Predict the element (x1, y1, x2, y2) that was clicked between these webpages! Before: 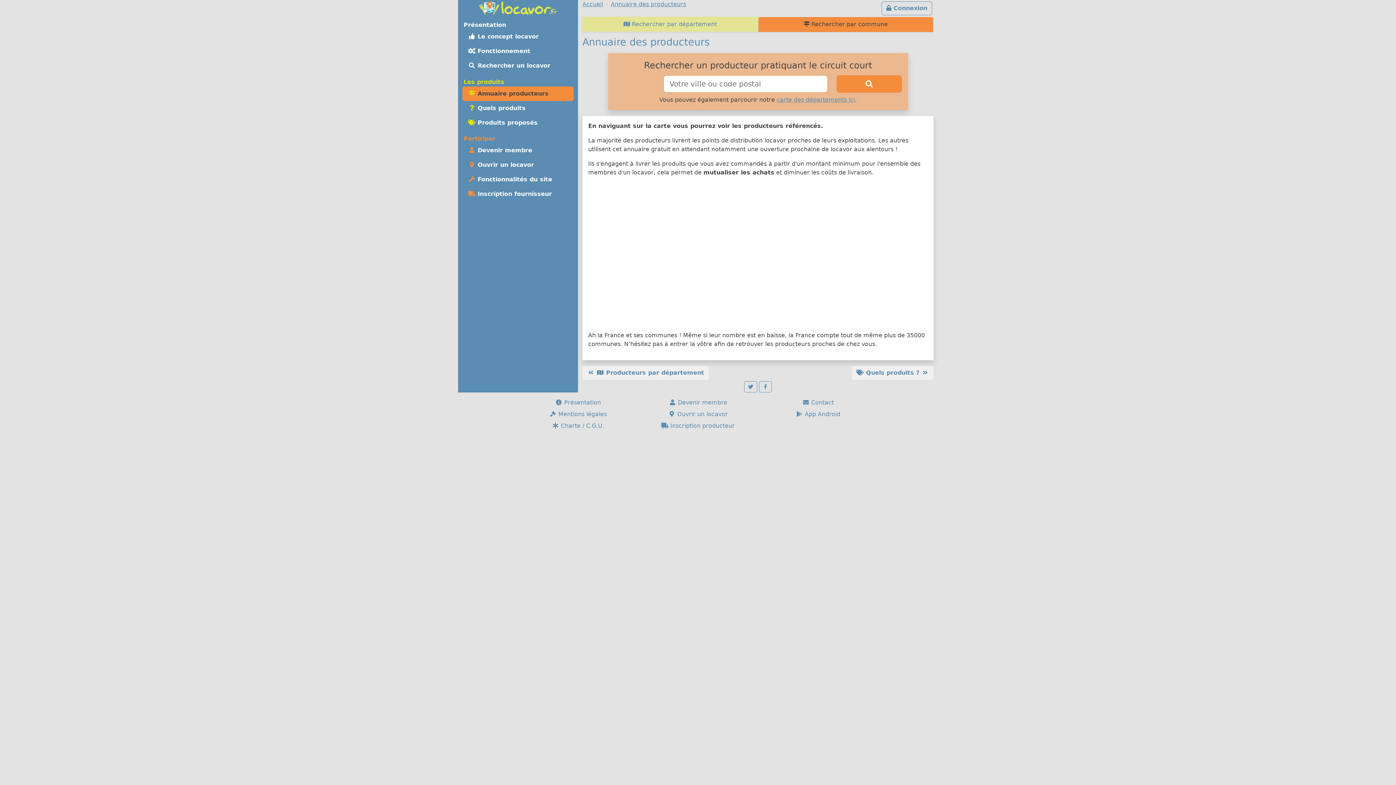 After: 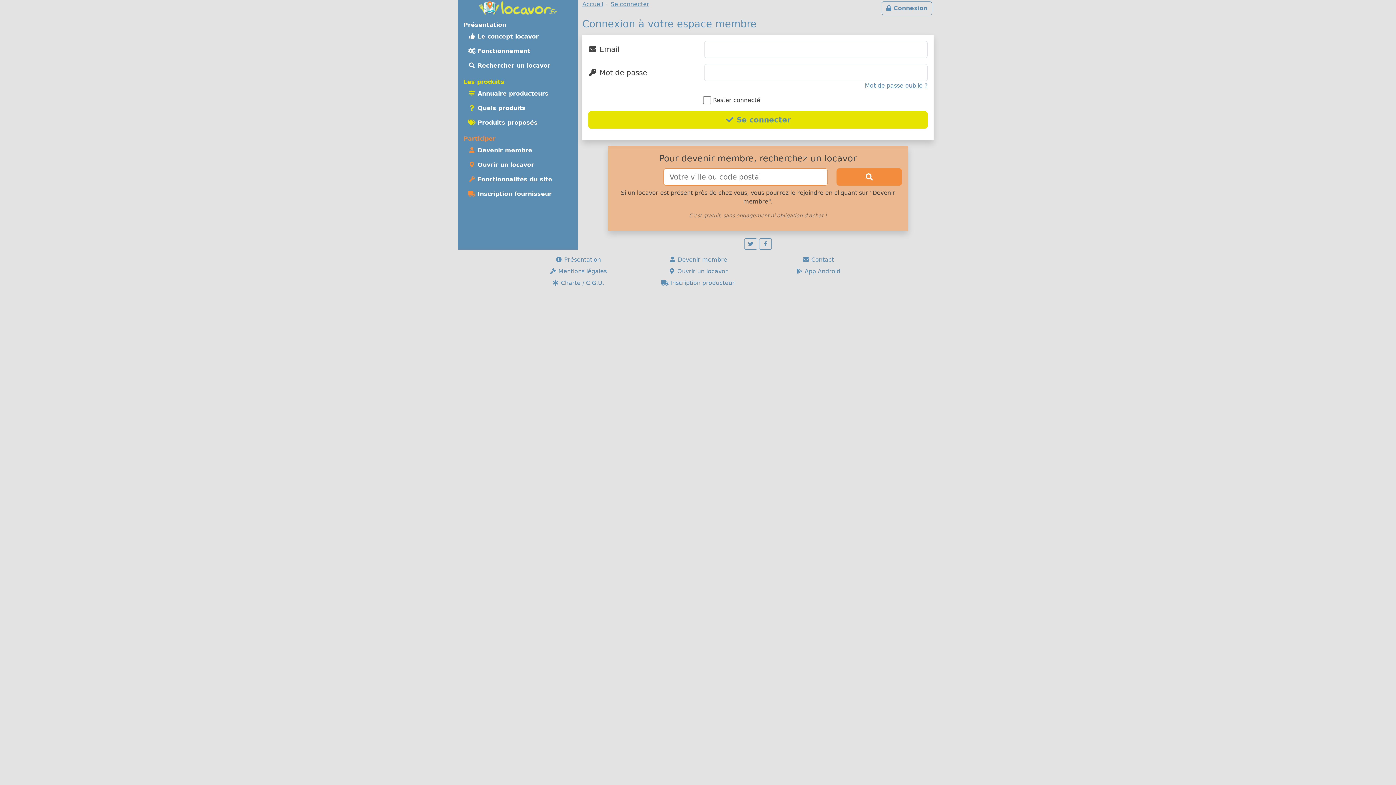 Action: bbox: (881, 1, 932, 15) label:  Connexion